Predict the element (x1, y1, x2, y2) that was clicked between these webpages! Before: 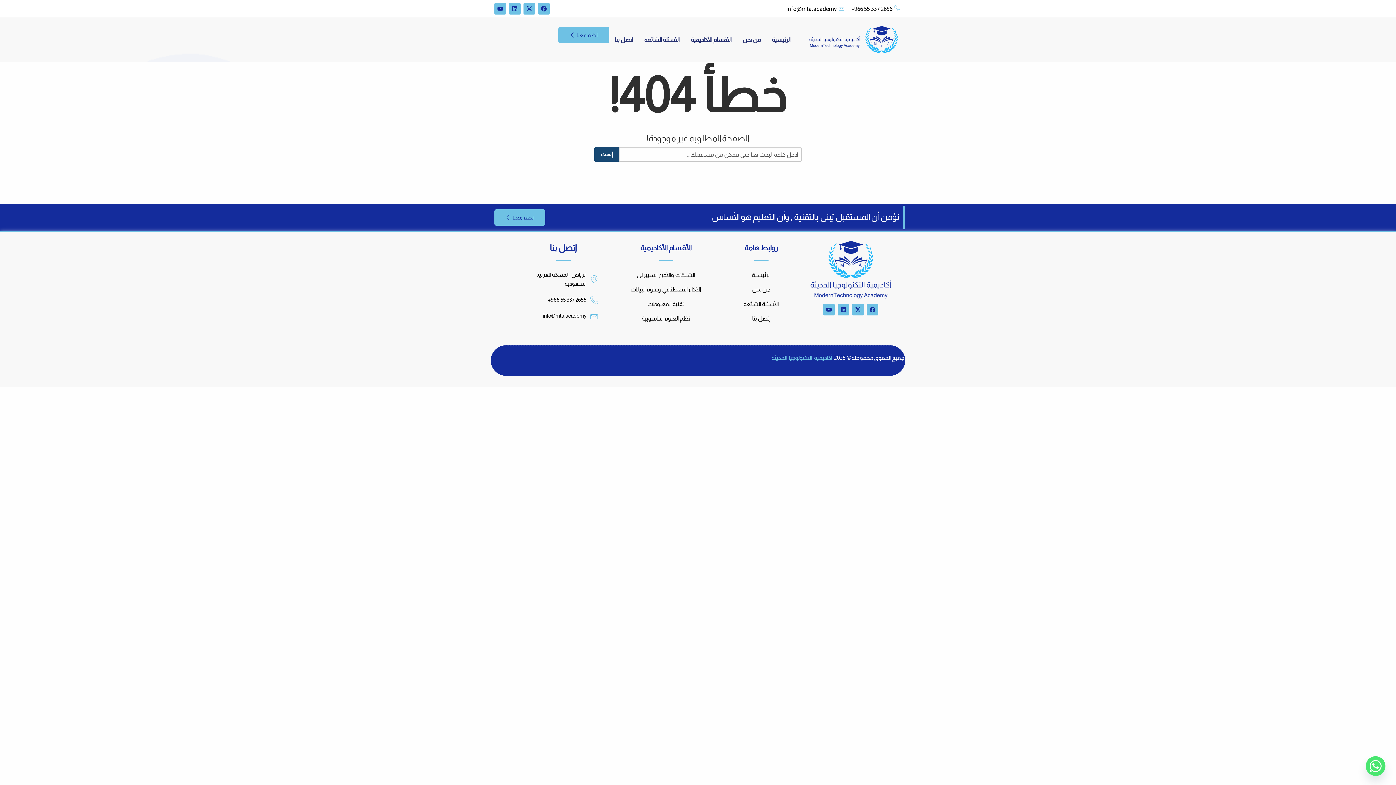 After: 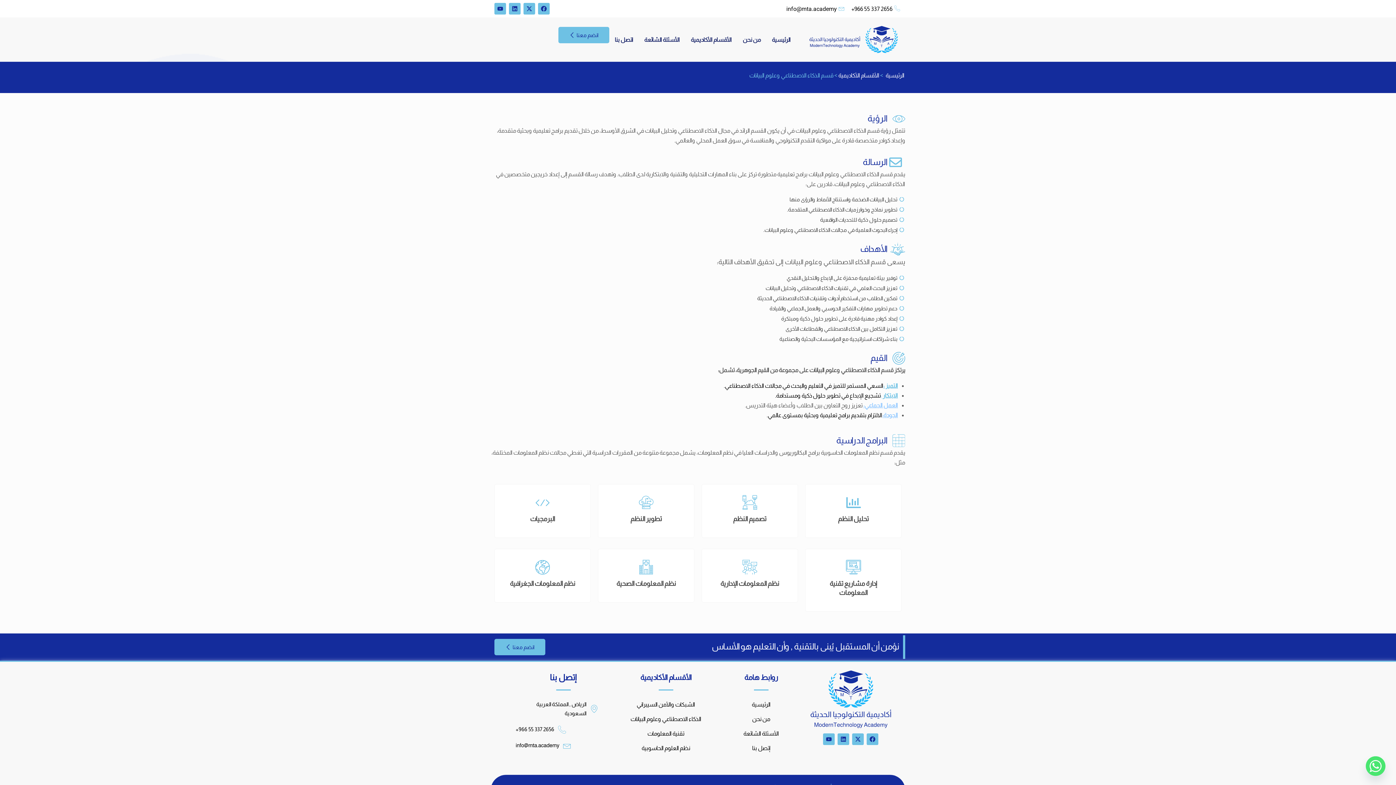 Action: bbox: (625, 284, 706, 294) label: الذكاء الاصطناعي وعلوم البيانات